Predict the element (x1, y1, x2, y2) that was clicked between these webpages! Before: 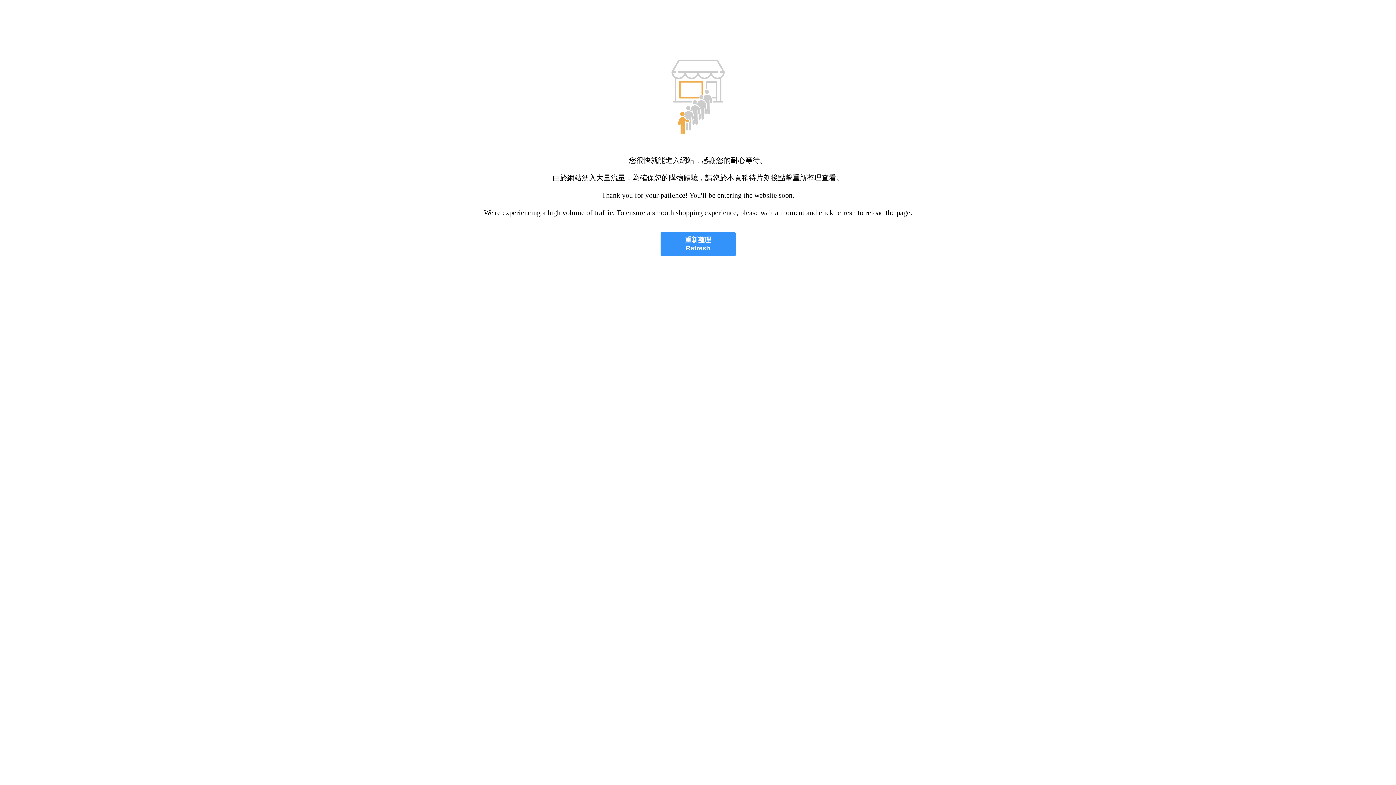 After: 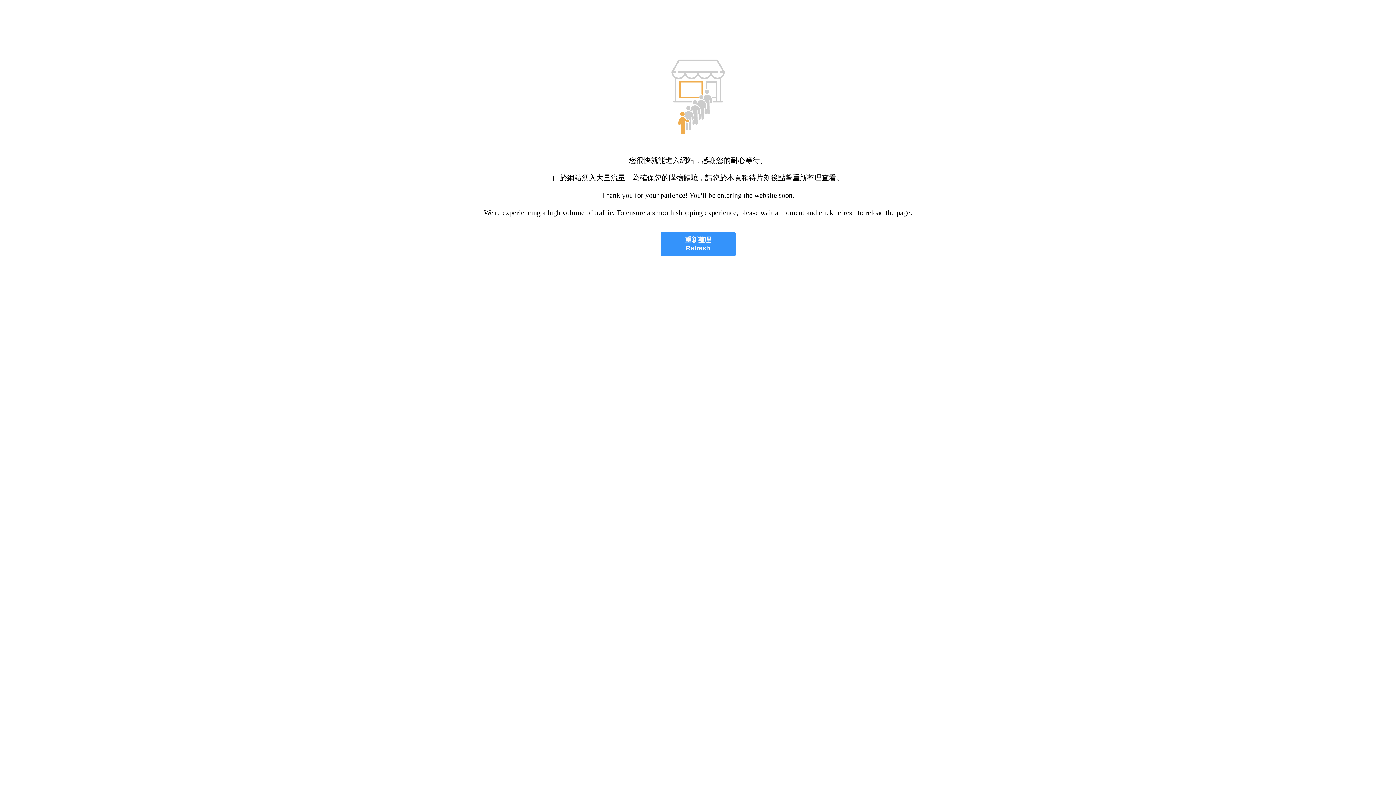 Action: label: 重新整理
Refresh bbox: (660, 232, 735, 256)